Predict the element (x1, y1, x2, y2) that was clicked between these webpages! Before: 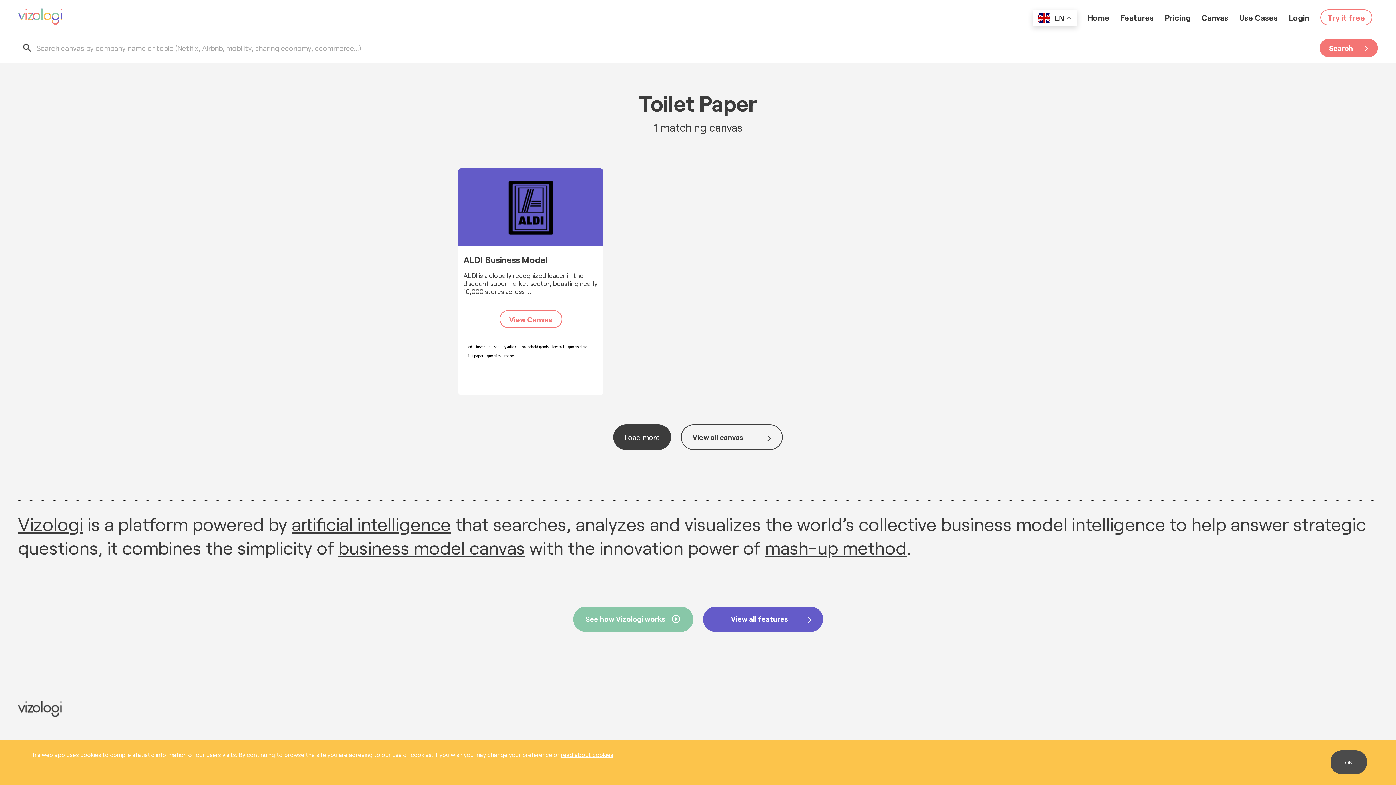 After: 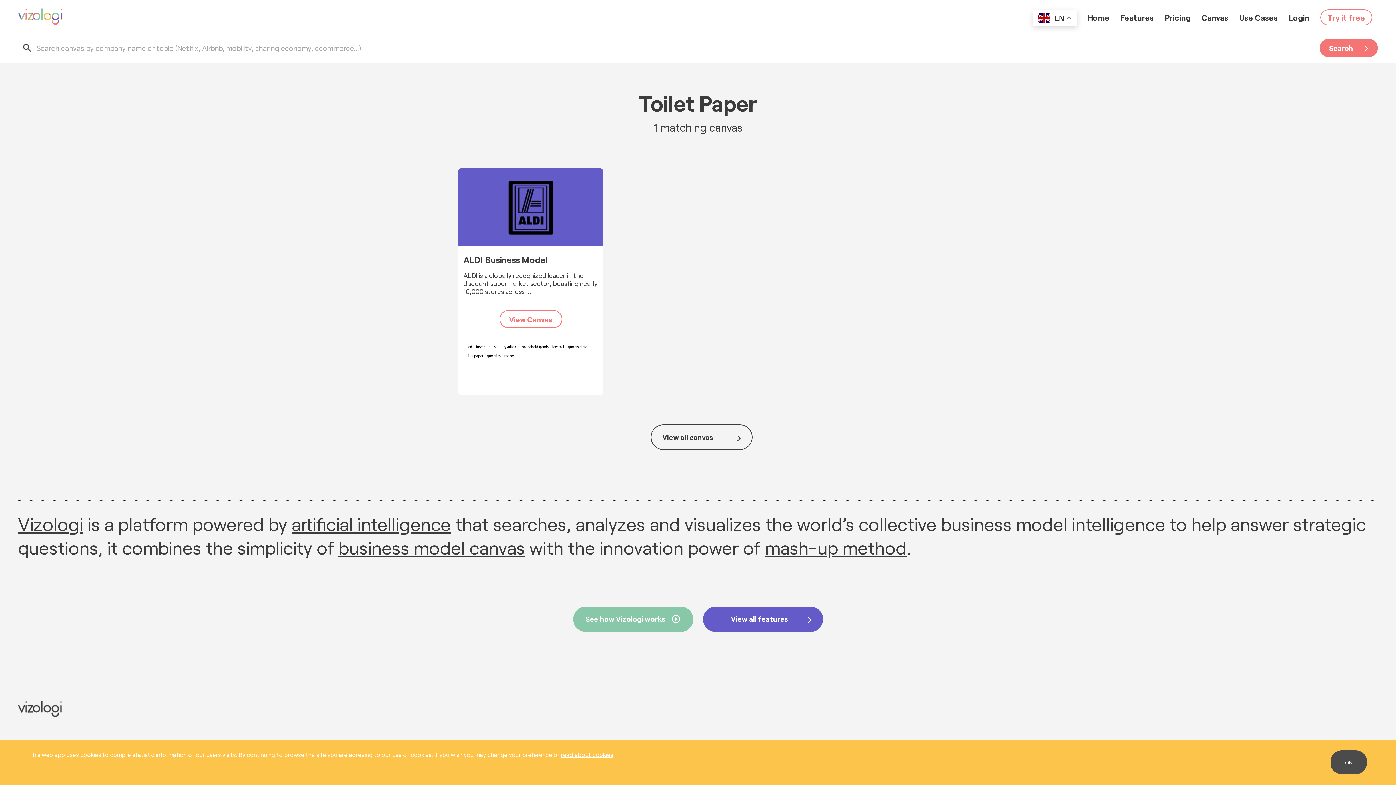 Action: bbox: (613, 424, 671, 450) label: Load more